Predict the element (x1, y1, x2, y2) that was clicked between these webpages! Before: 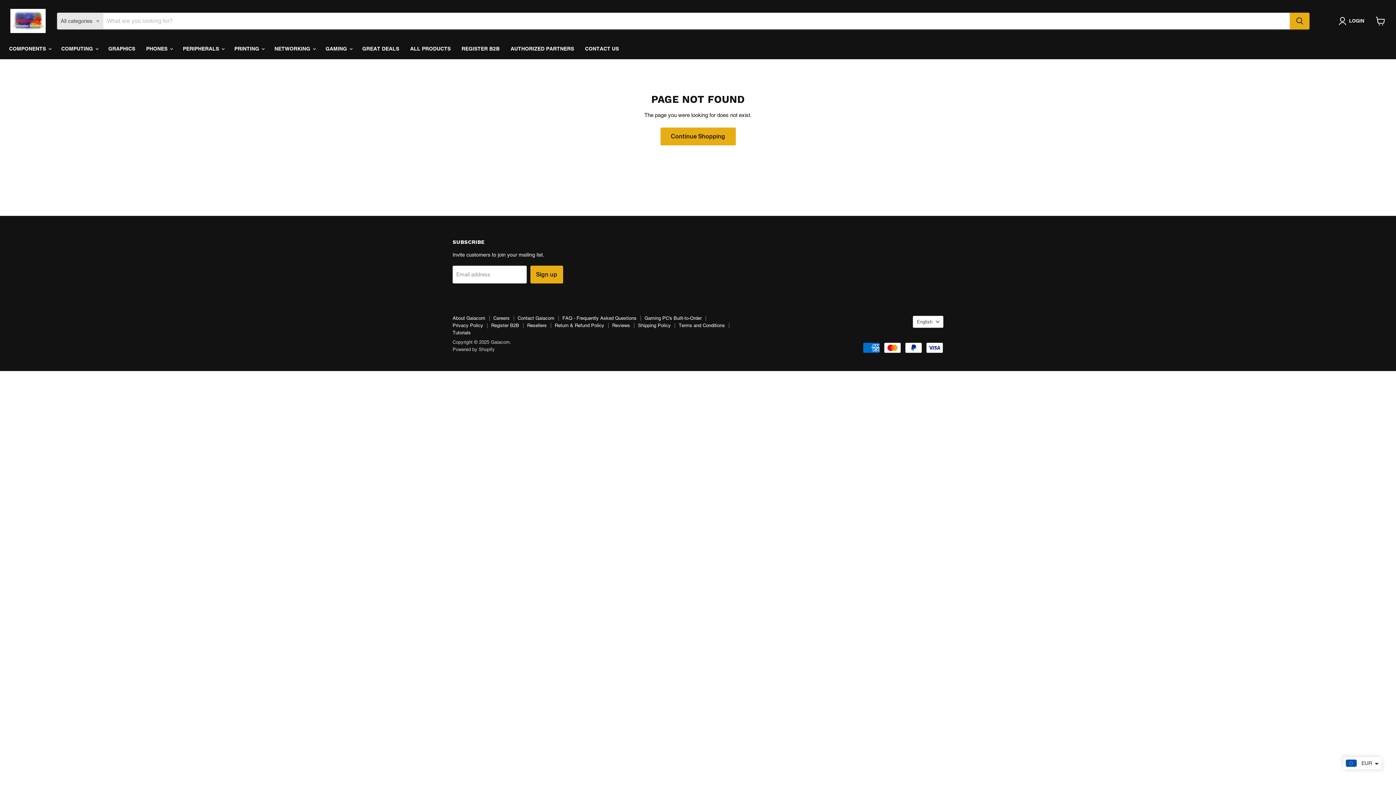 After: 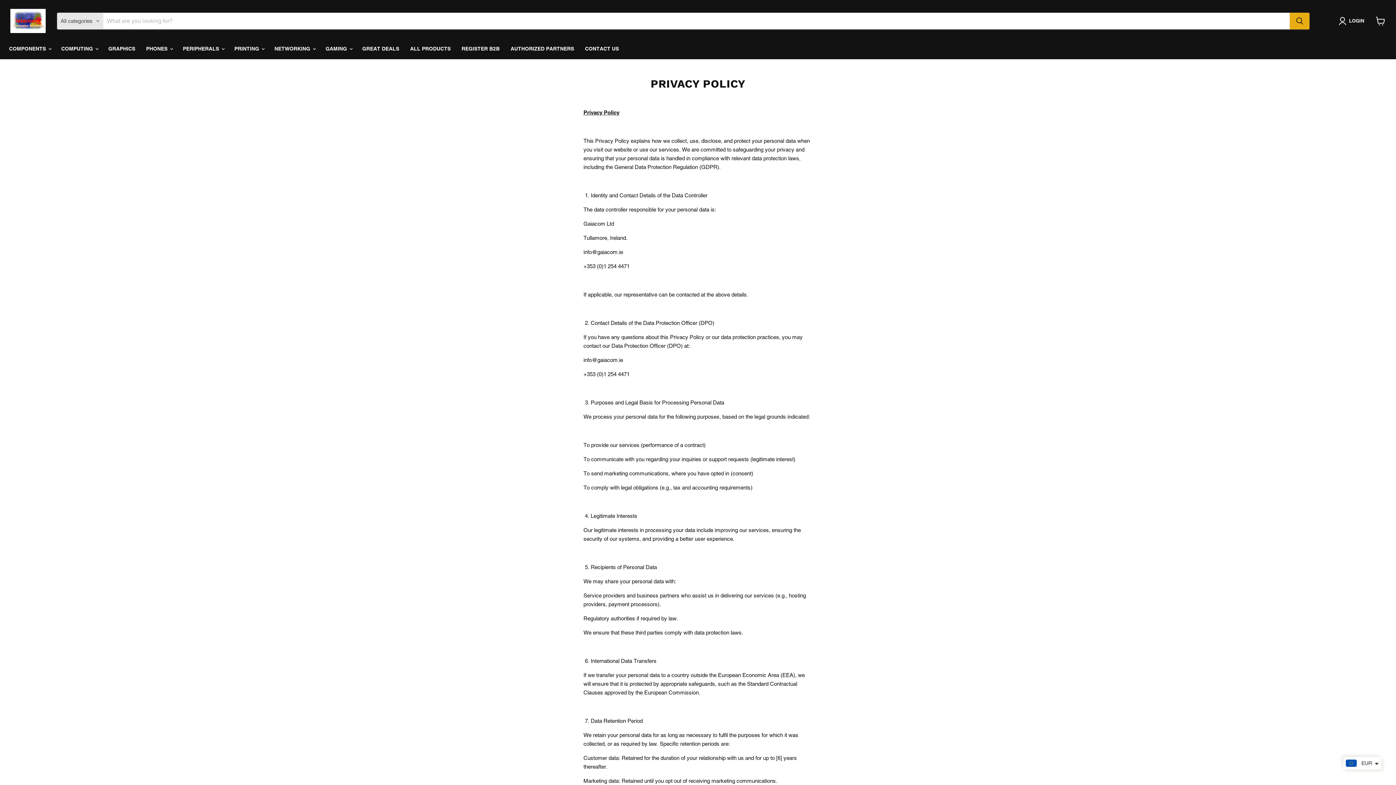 Action: bbox: (452, 322, 483, 328) label: Privacy Policy